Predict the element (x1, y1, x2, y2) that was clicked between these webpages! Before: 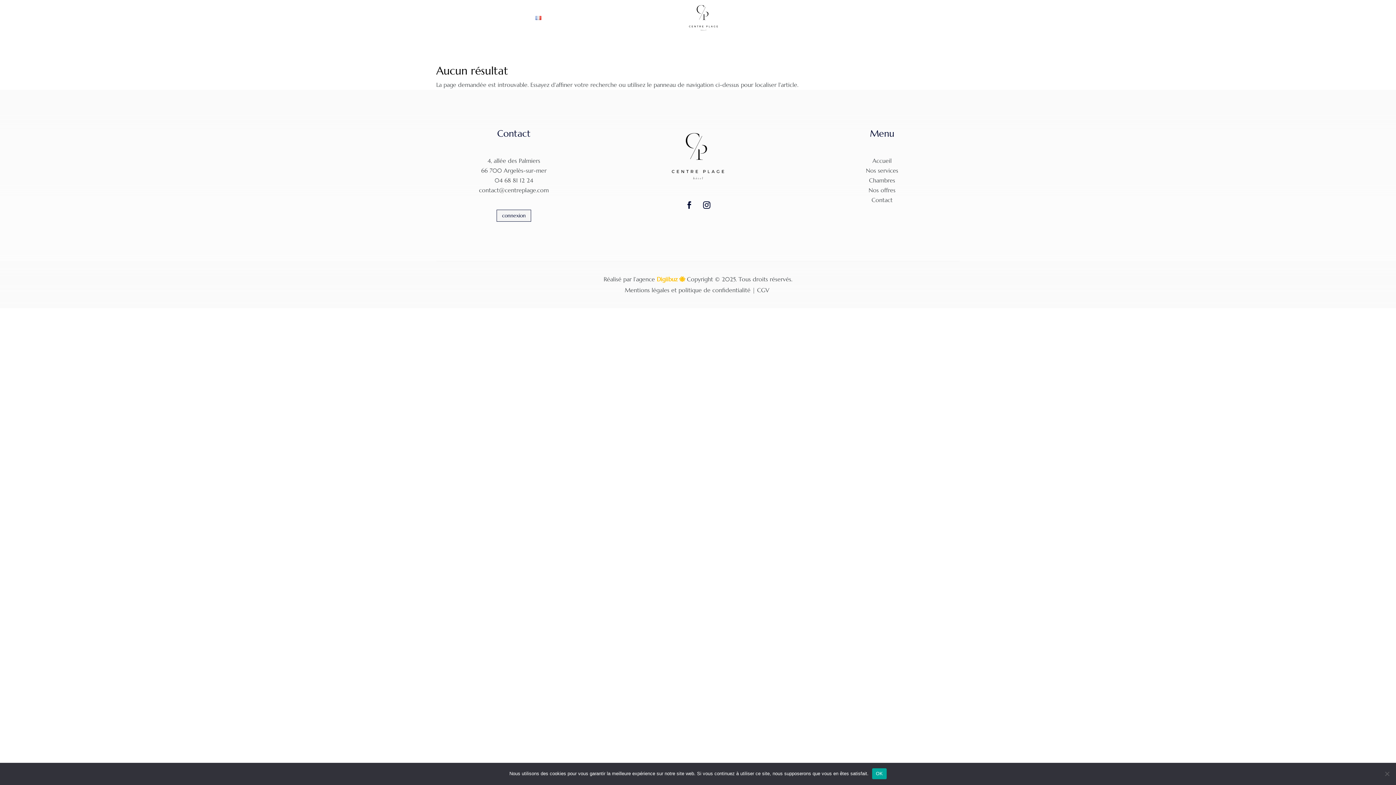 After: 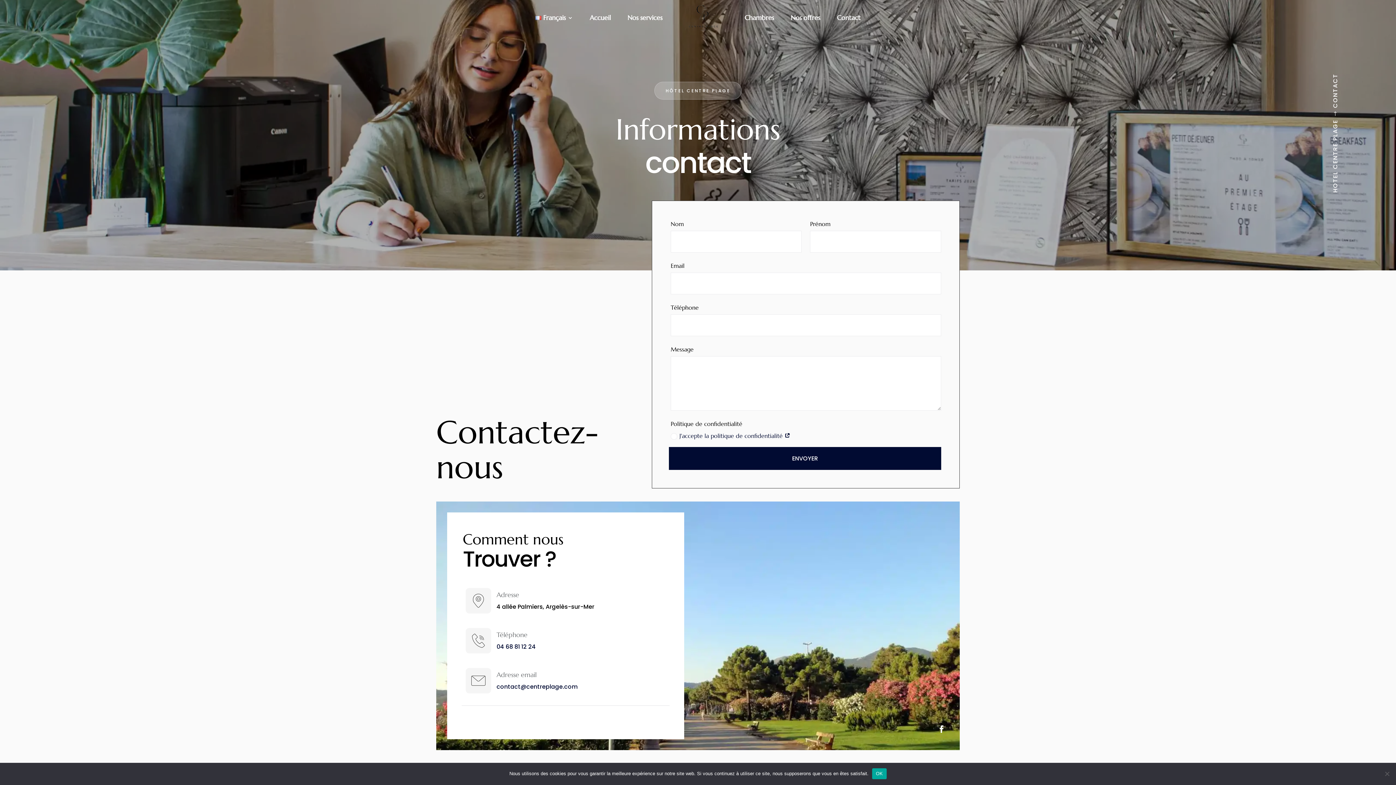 Action: bbox: (871, 196, 892, 203) label: Contact